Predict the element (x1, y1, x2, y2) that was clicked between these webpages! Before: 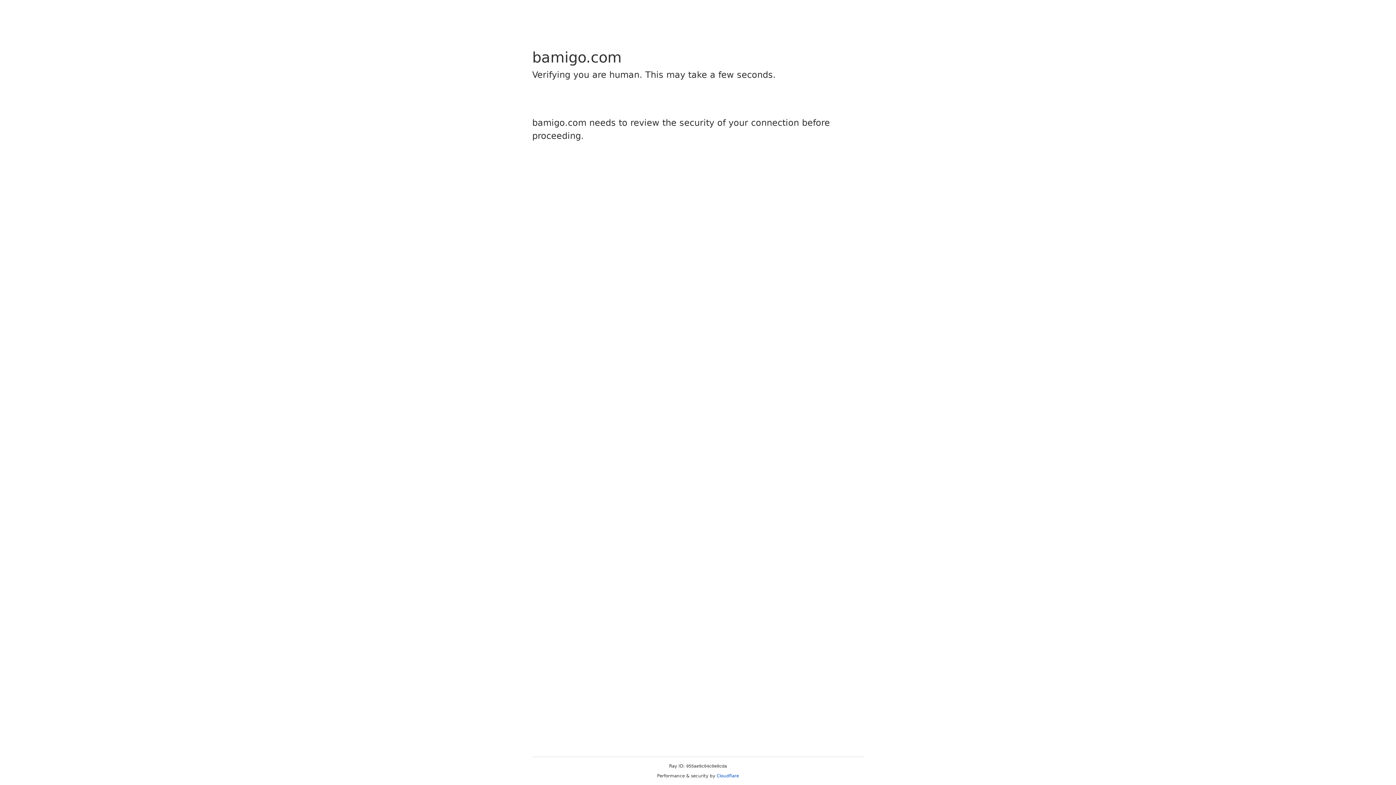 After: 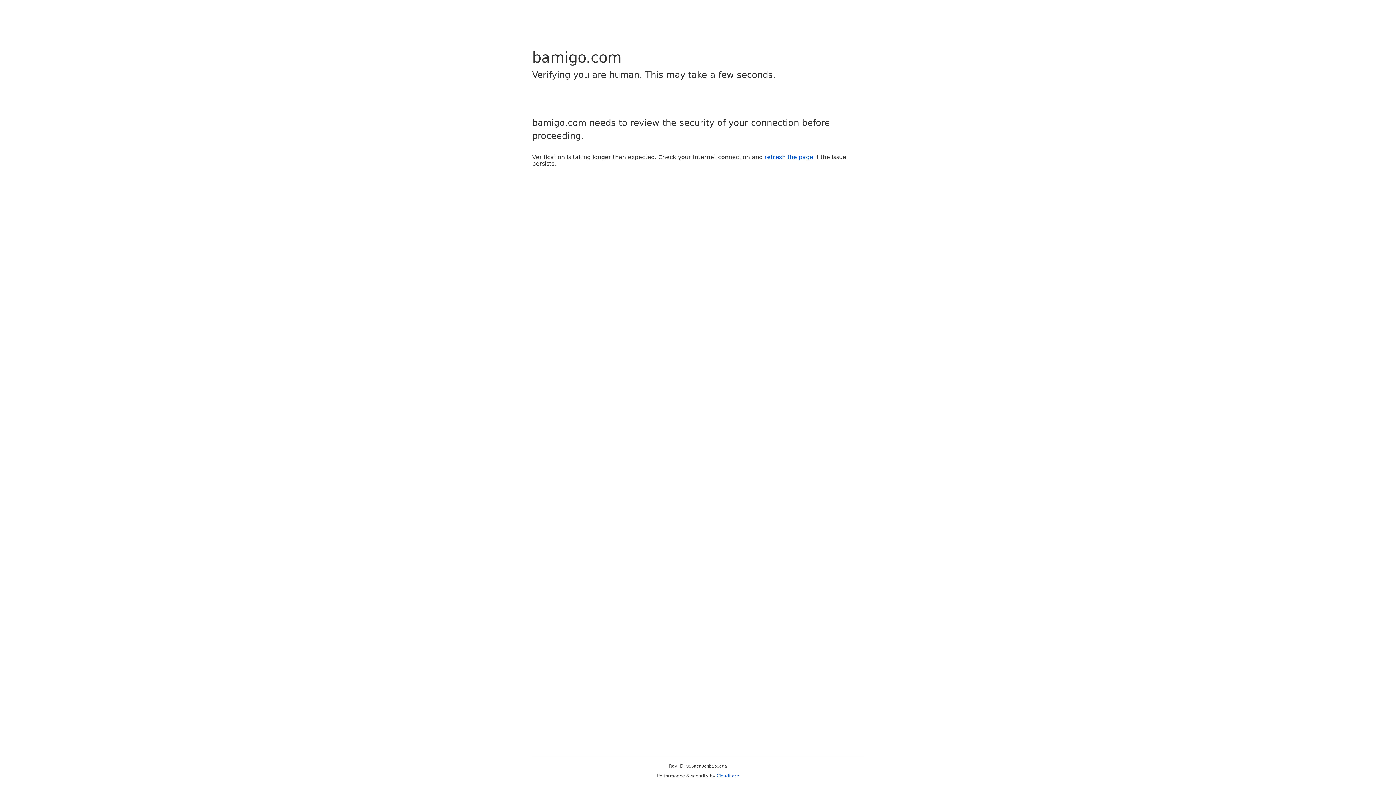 Action: bbox: (716, 773, 739, 778) label: Cloudflare